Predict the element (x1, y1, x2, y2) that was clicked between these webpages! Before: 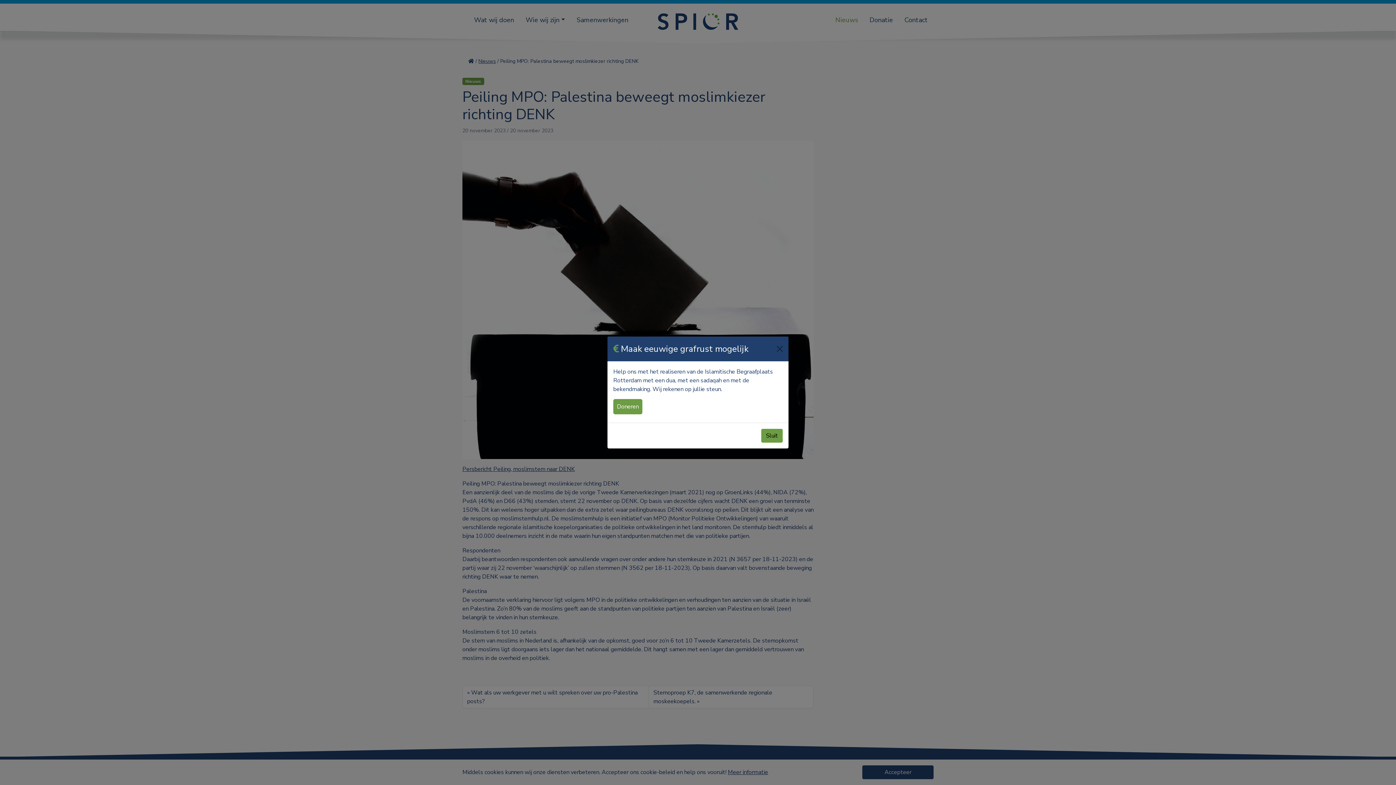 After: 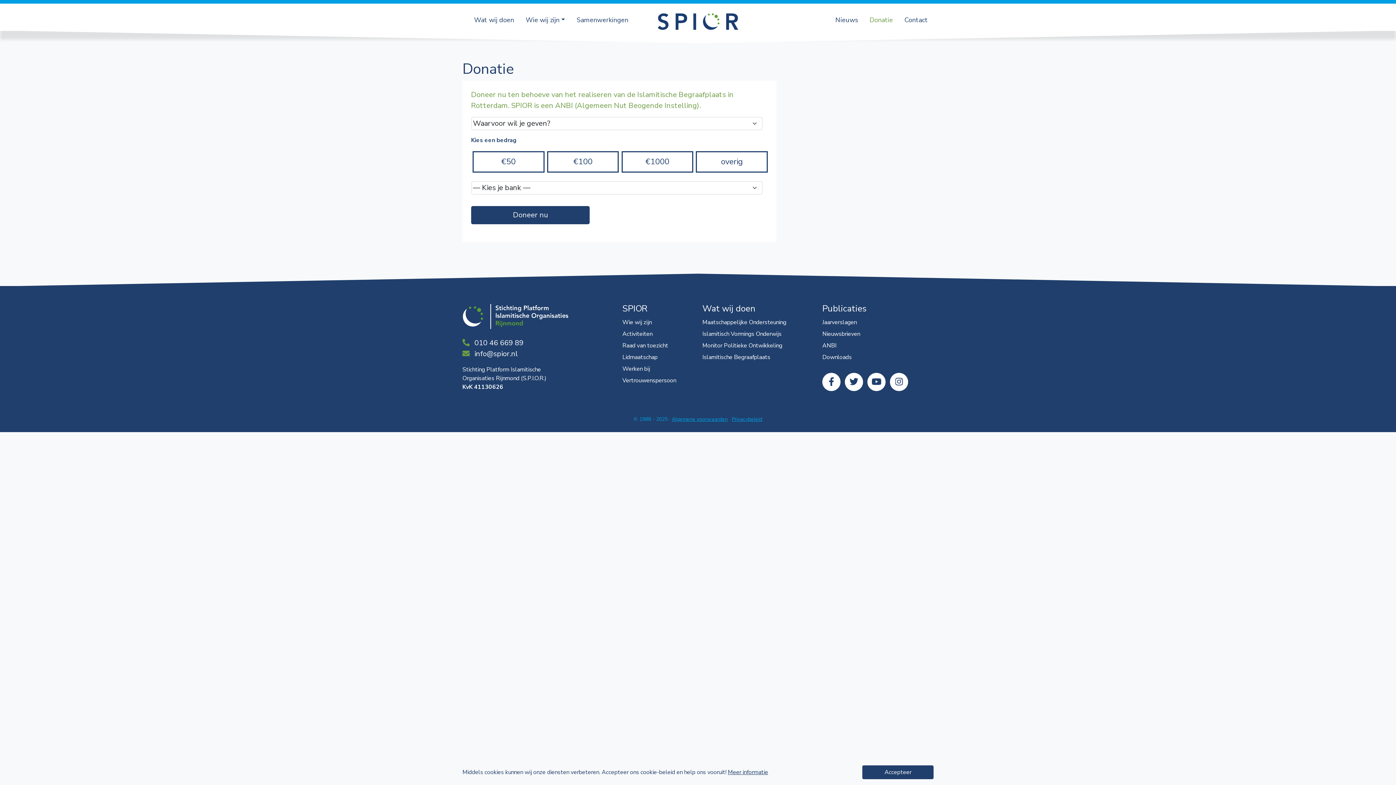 Action: bbox: (613, 399, 642, 414) label: Doneren